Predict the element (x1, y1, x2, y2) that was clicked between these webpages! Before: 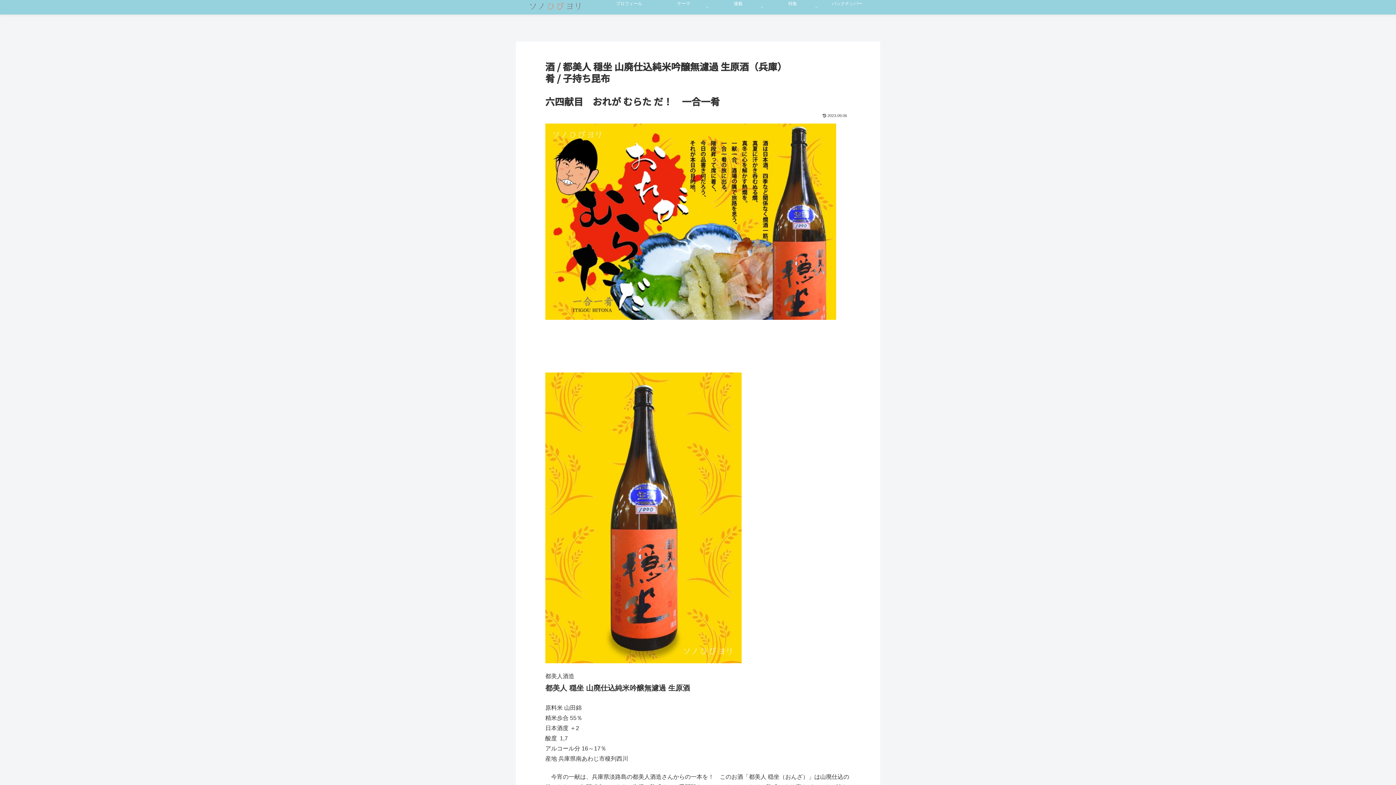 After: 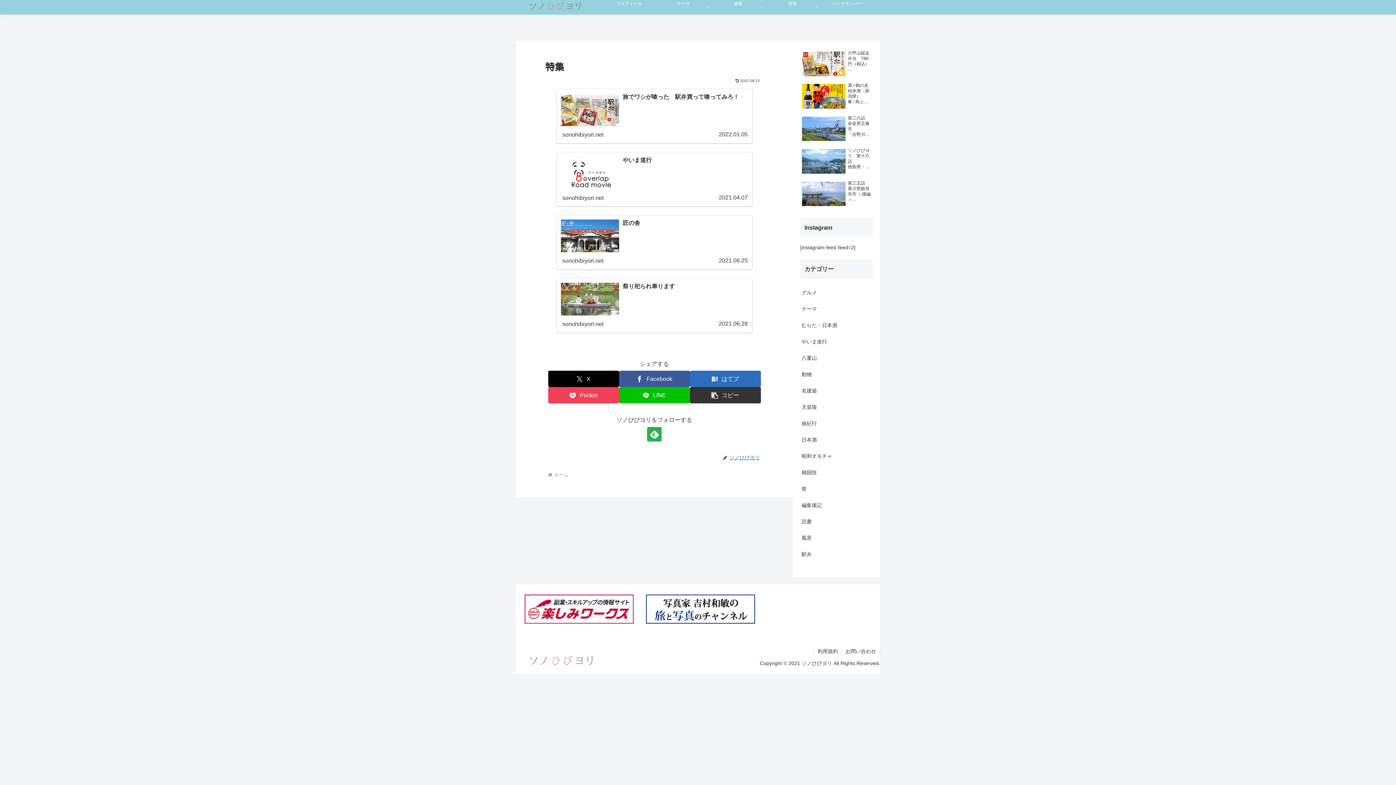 Action: bbox: (765, 0, 820, 14) label: 特集